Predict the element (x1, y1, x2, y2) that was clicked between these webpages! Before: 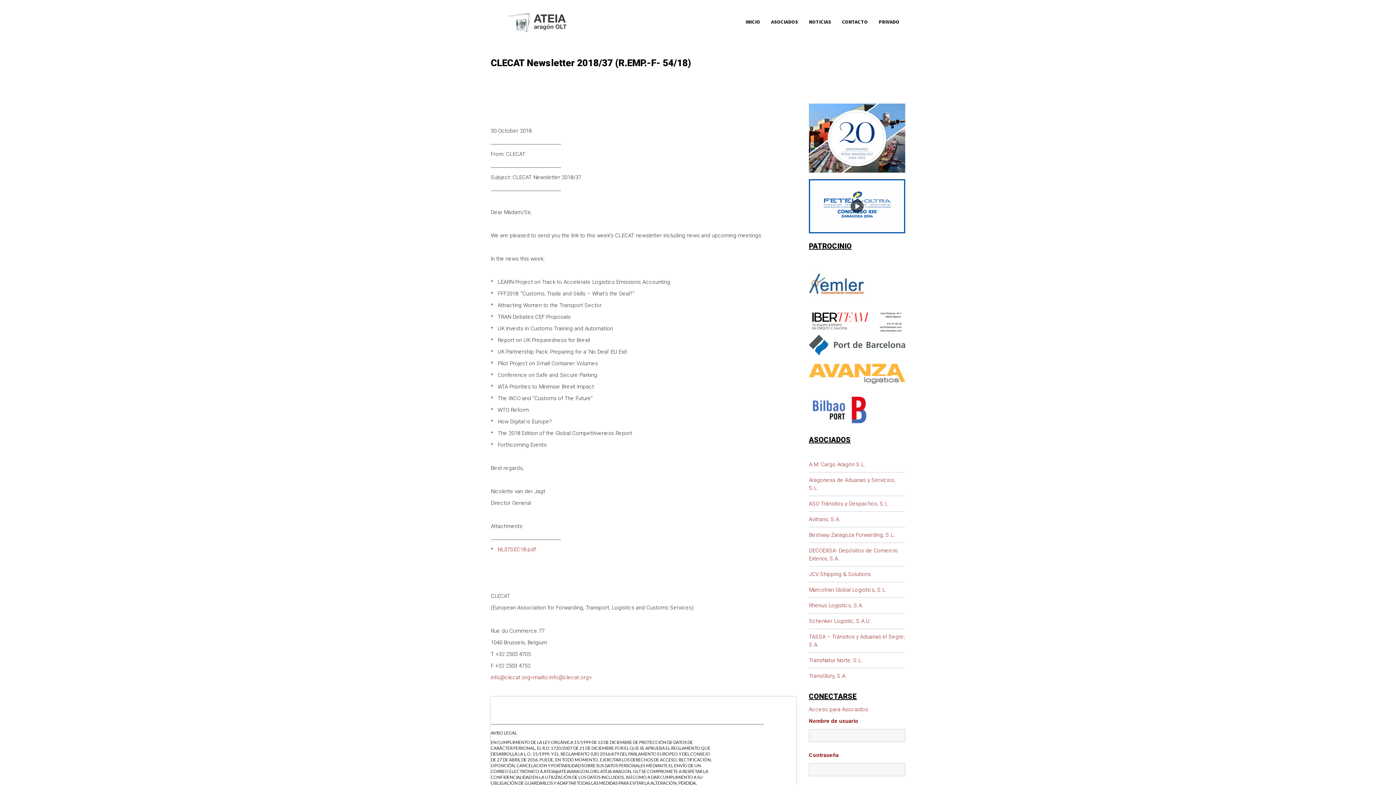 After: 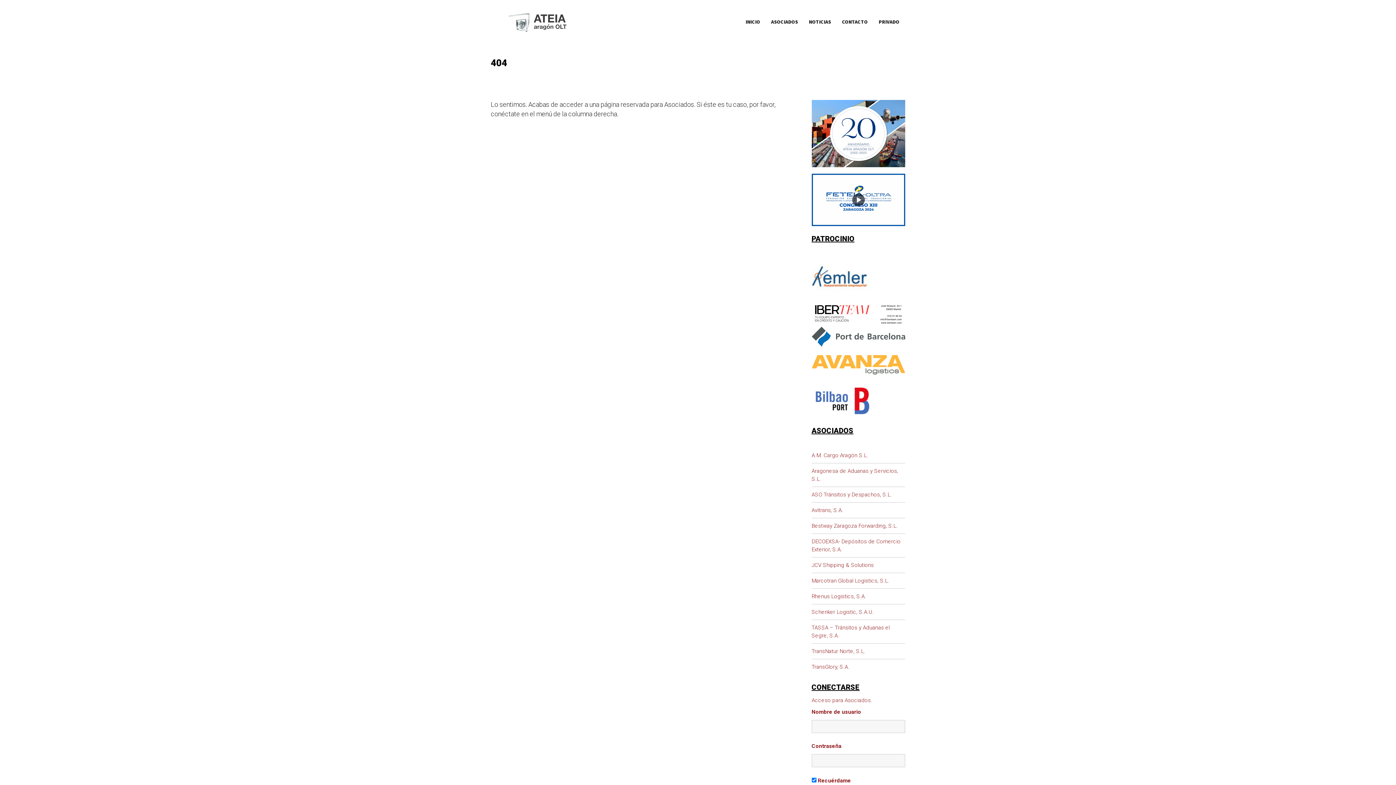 Action: label: PRIVADO bbox: (873, 0, 905, 43)